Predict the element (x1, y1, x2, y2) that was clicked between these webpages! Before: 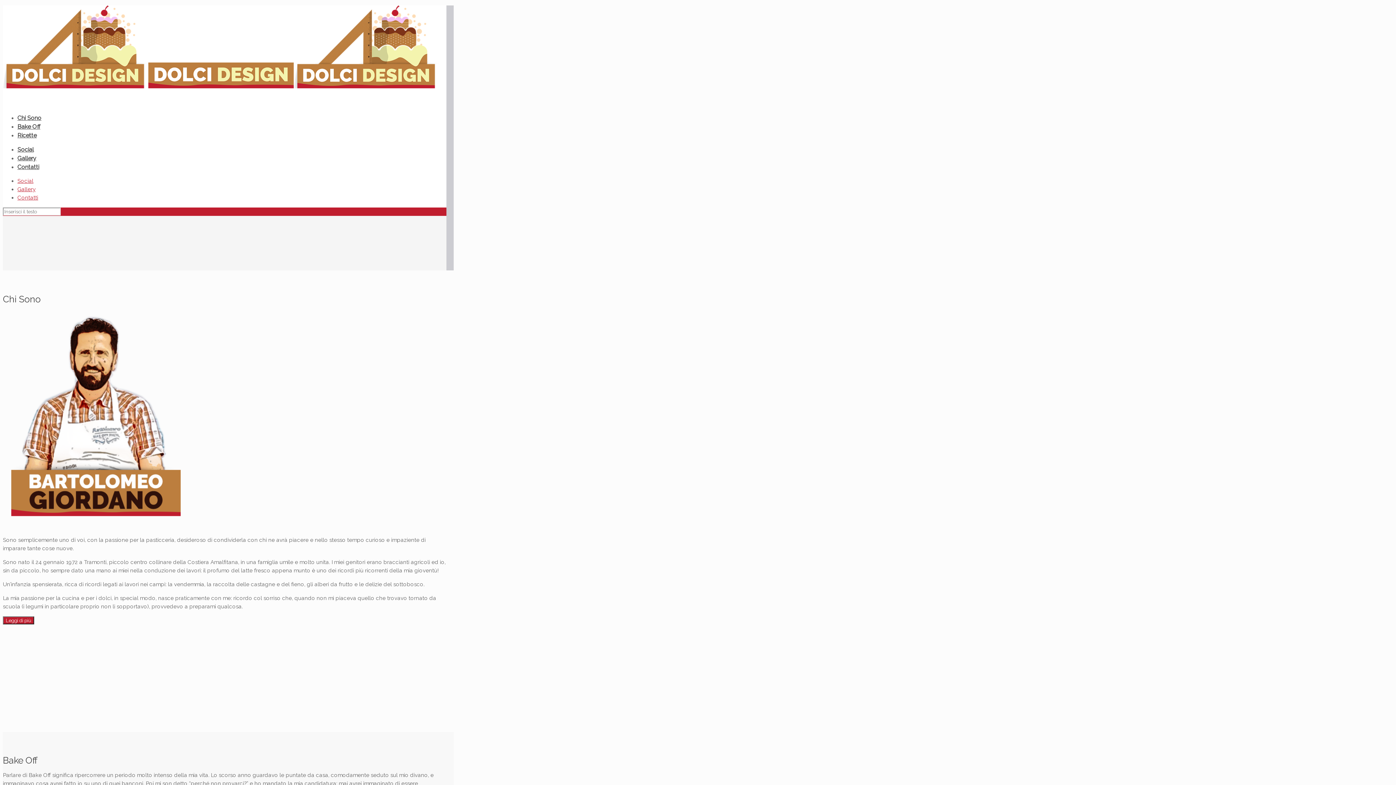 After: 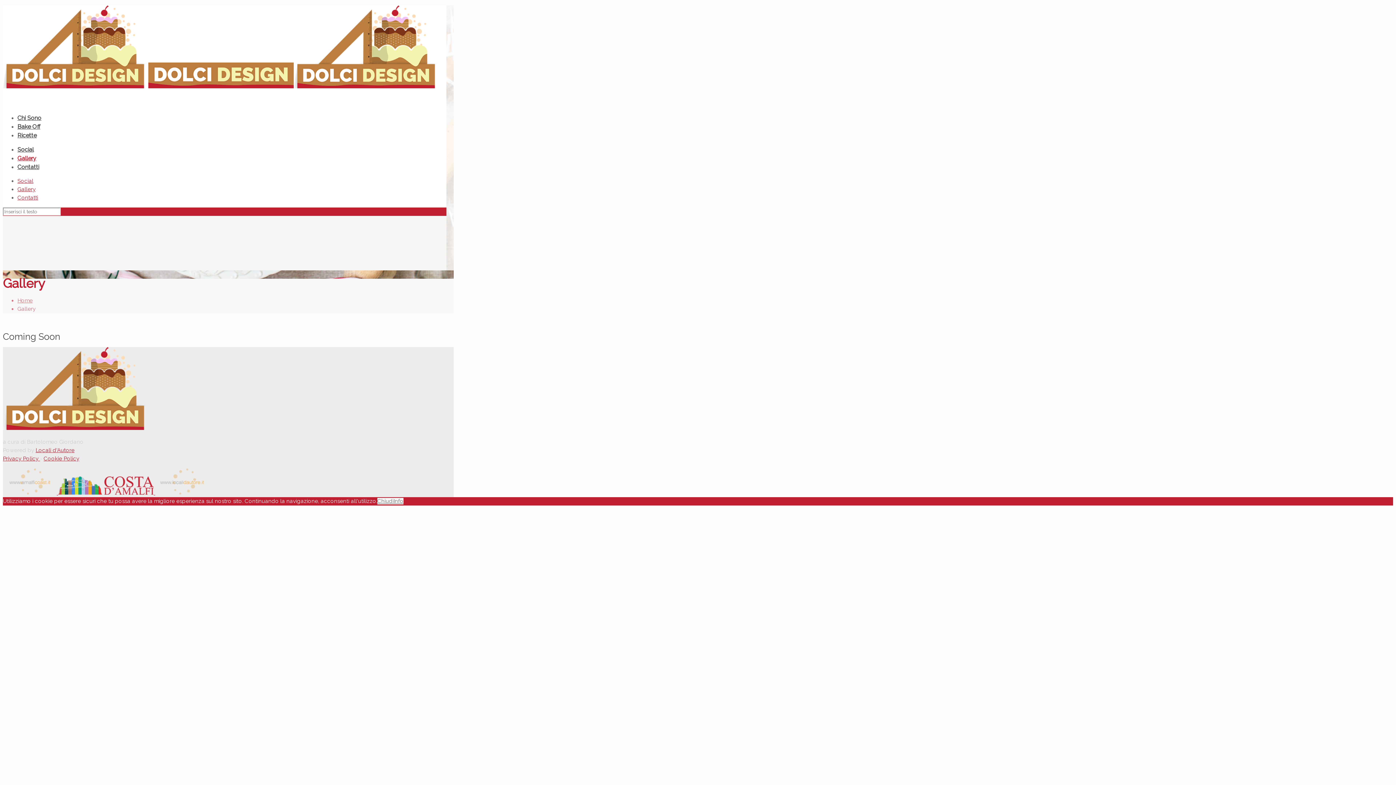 Action: label: Gallery bbox: (17, 186, 35, 192)